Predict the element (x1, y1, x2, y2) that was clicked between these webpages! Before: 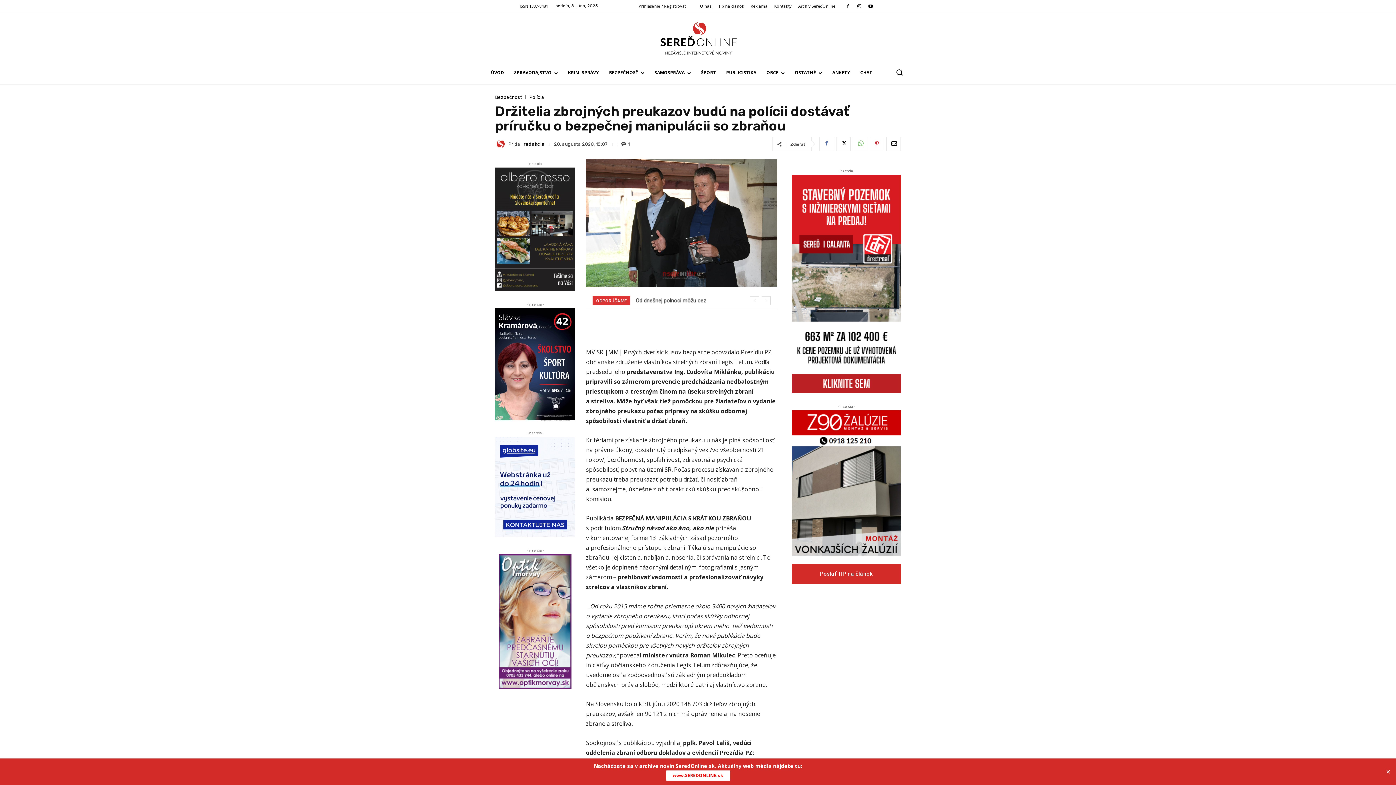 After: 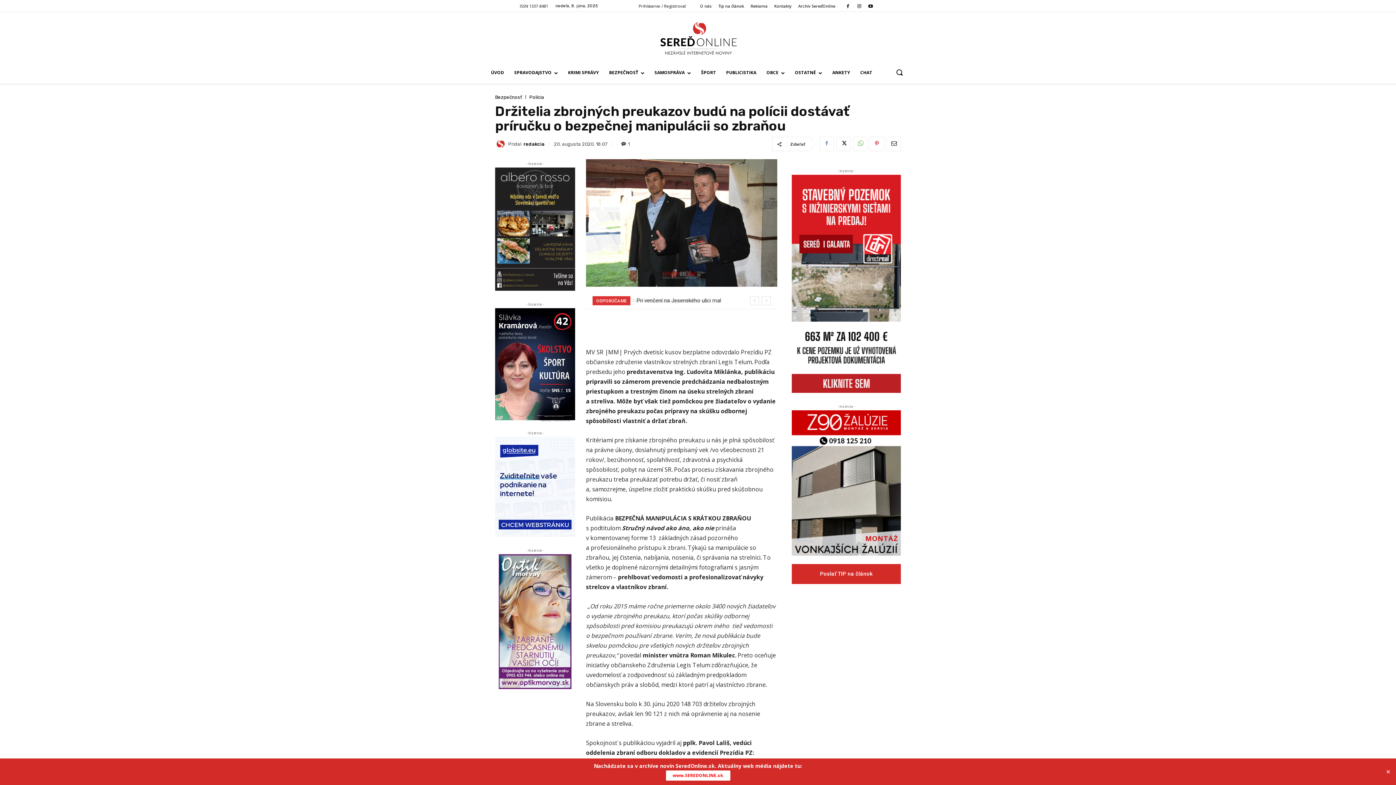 Action: bbox: (819, 136, 834, 151)